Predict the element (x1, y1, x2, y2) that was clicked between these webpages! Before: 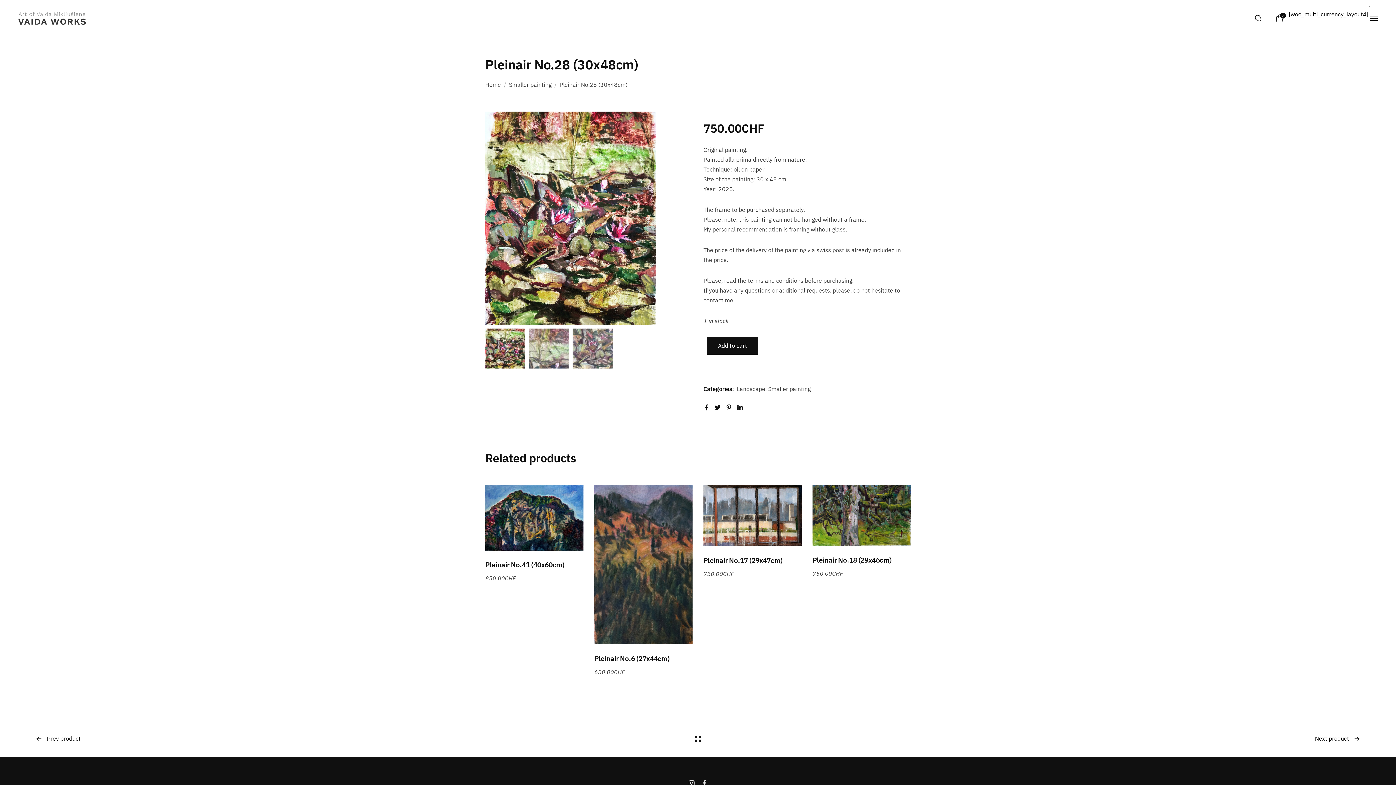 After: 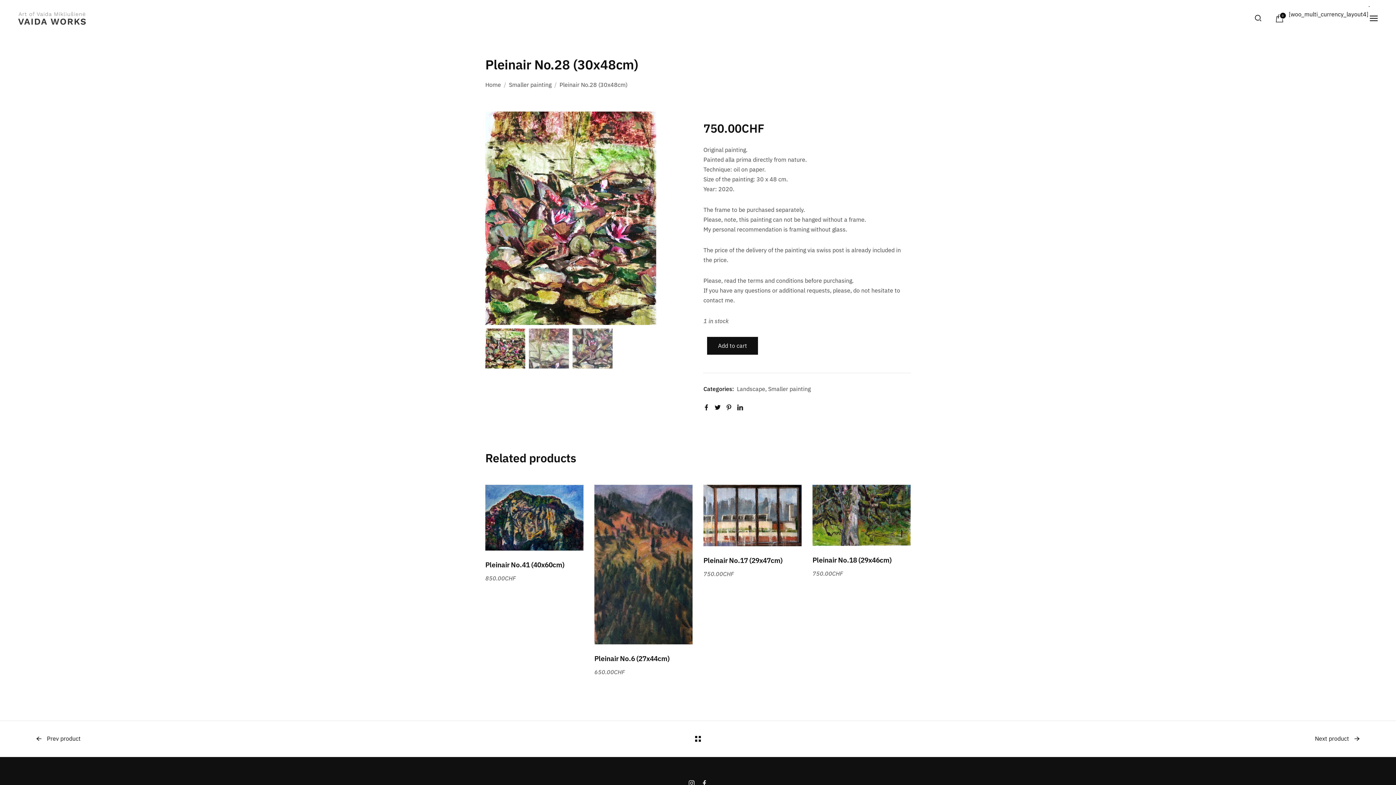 Action: bbox: (737, 404, 743, 411)